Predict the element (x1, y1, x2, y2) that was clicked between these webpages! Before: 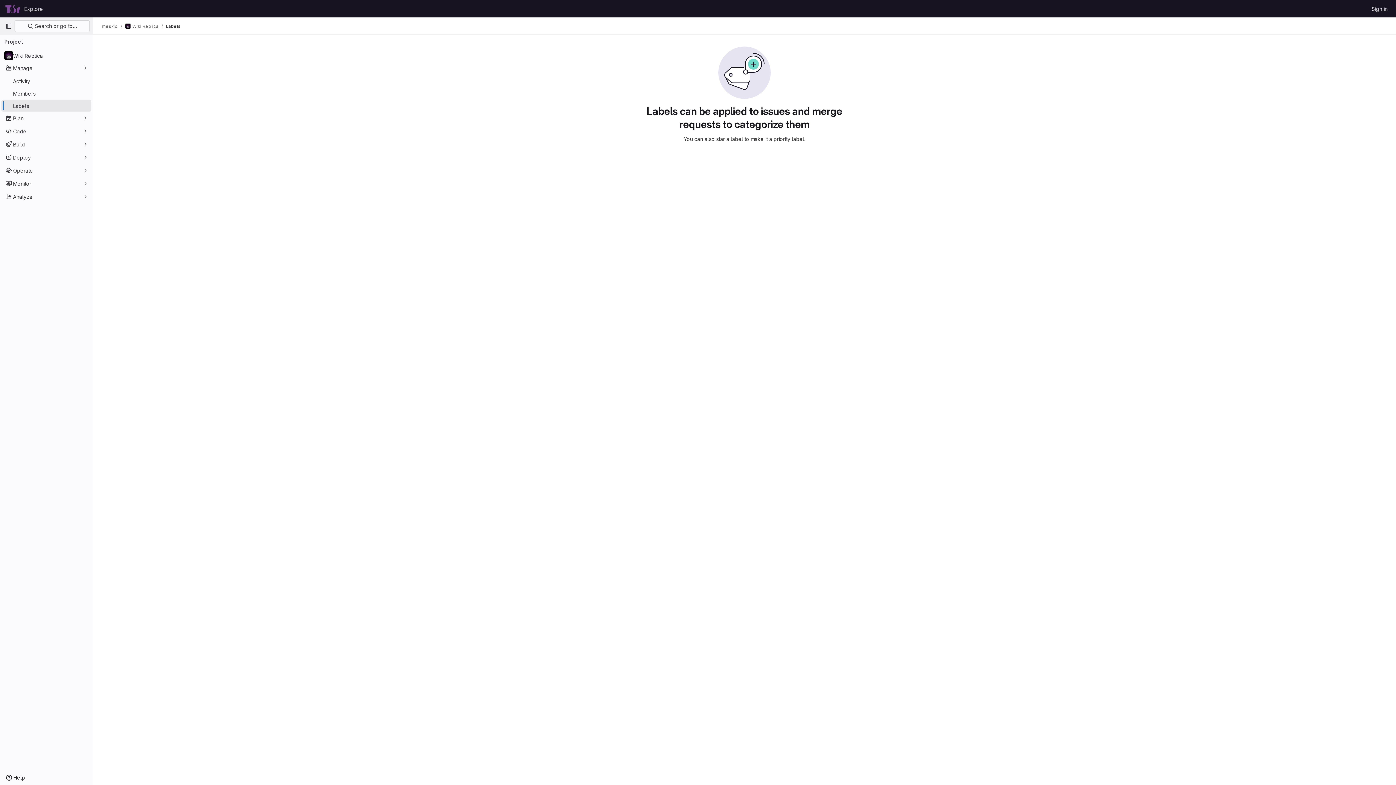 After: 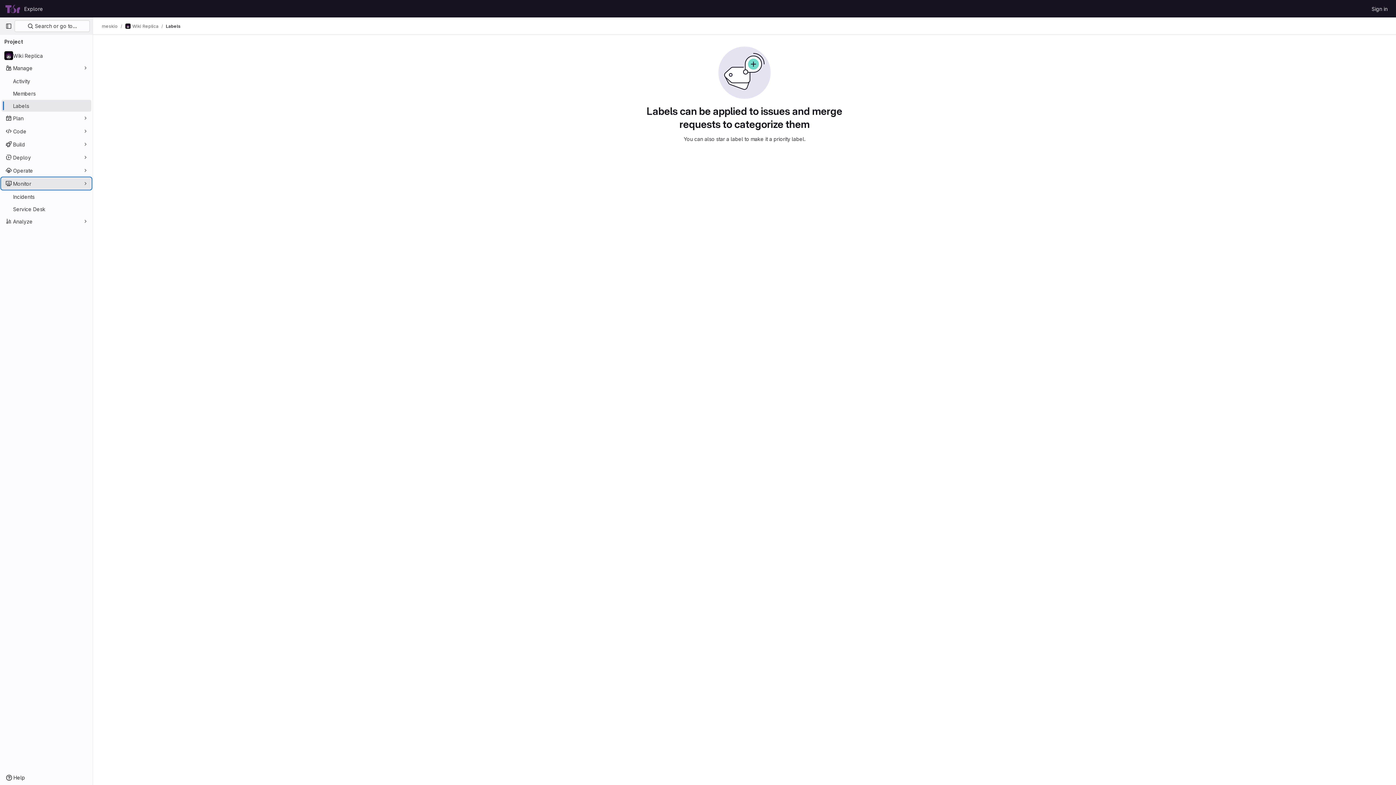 Action: bbox: (1, 177, 91, 189) label: Monitor